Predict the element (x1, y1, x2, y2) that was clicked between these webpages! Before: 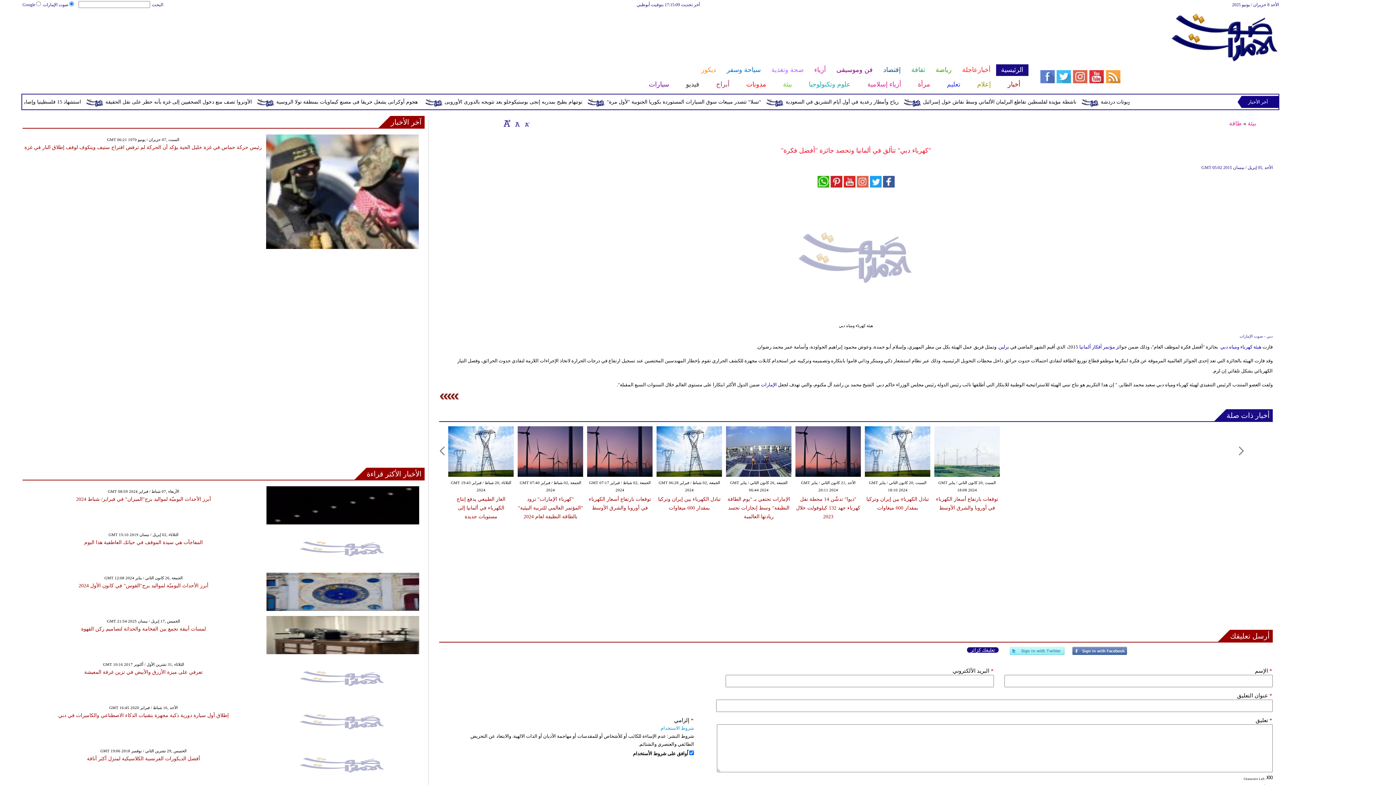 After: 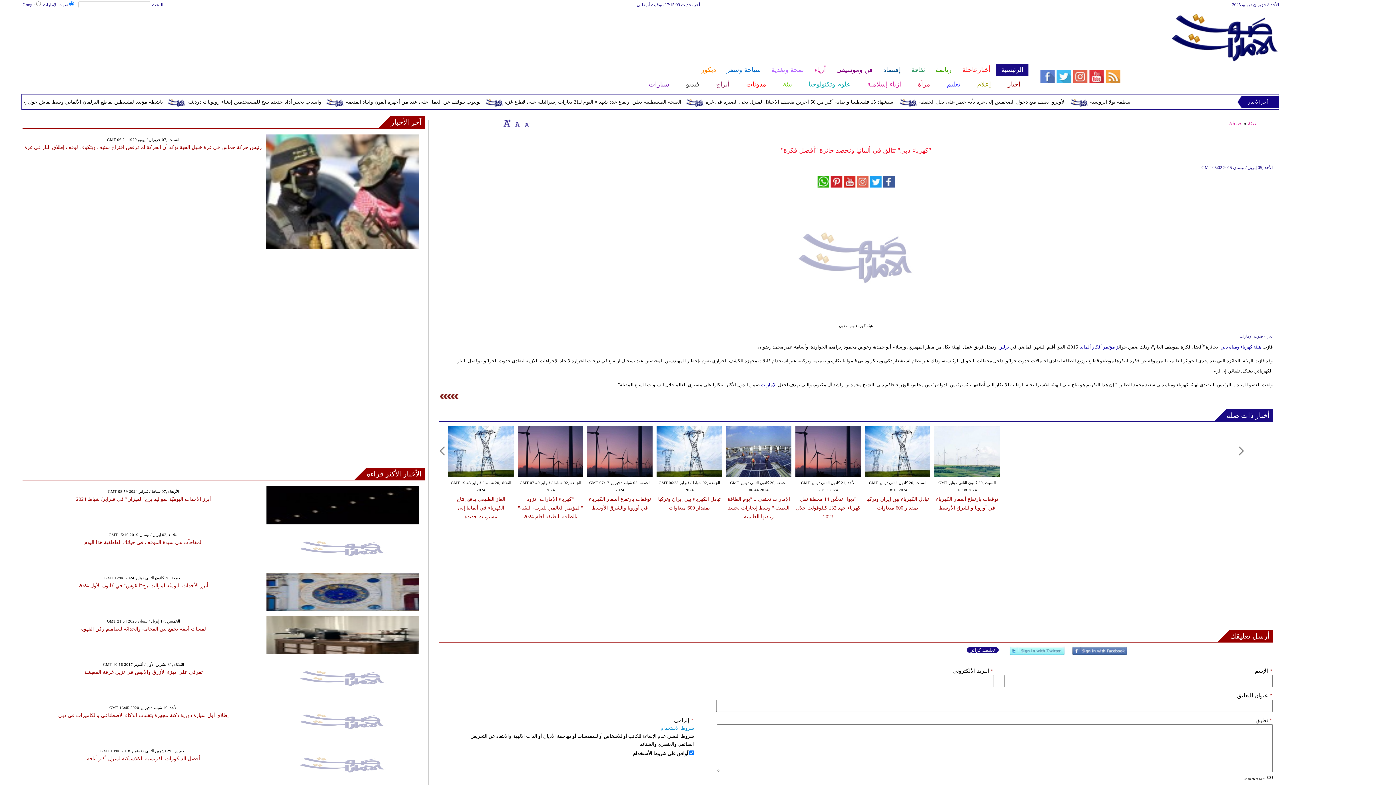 Action: bbox: (660, 725, 694, 731) label: شروط الاستخدام